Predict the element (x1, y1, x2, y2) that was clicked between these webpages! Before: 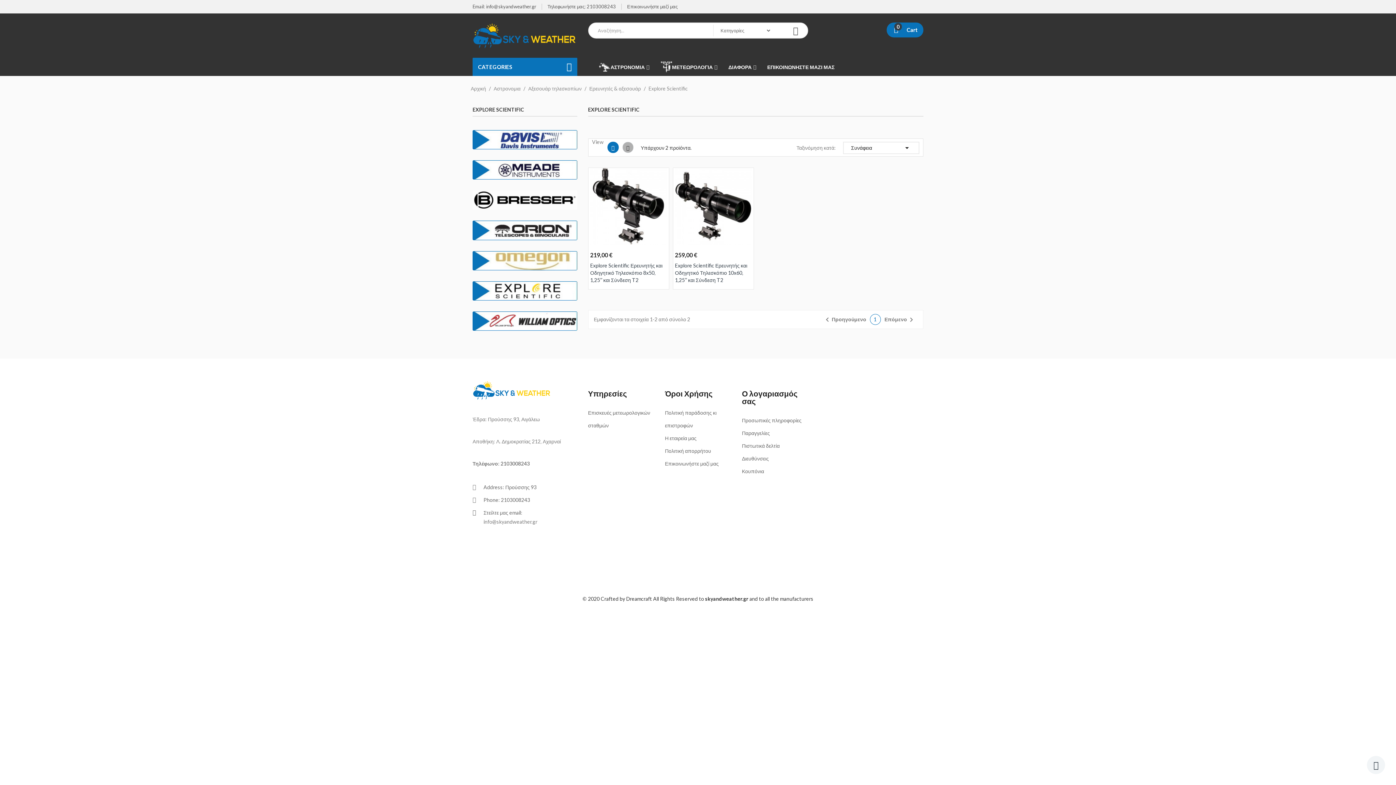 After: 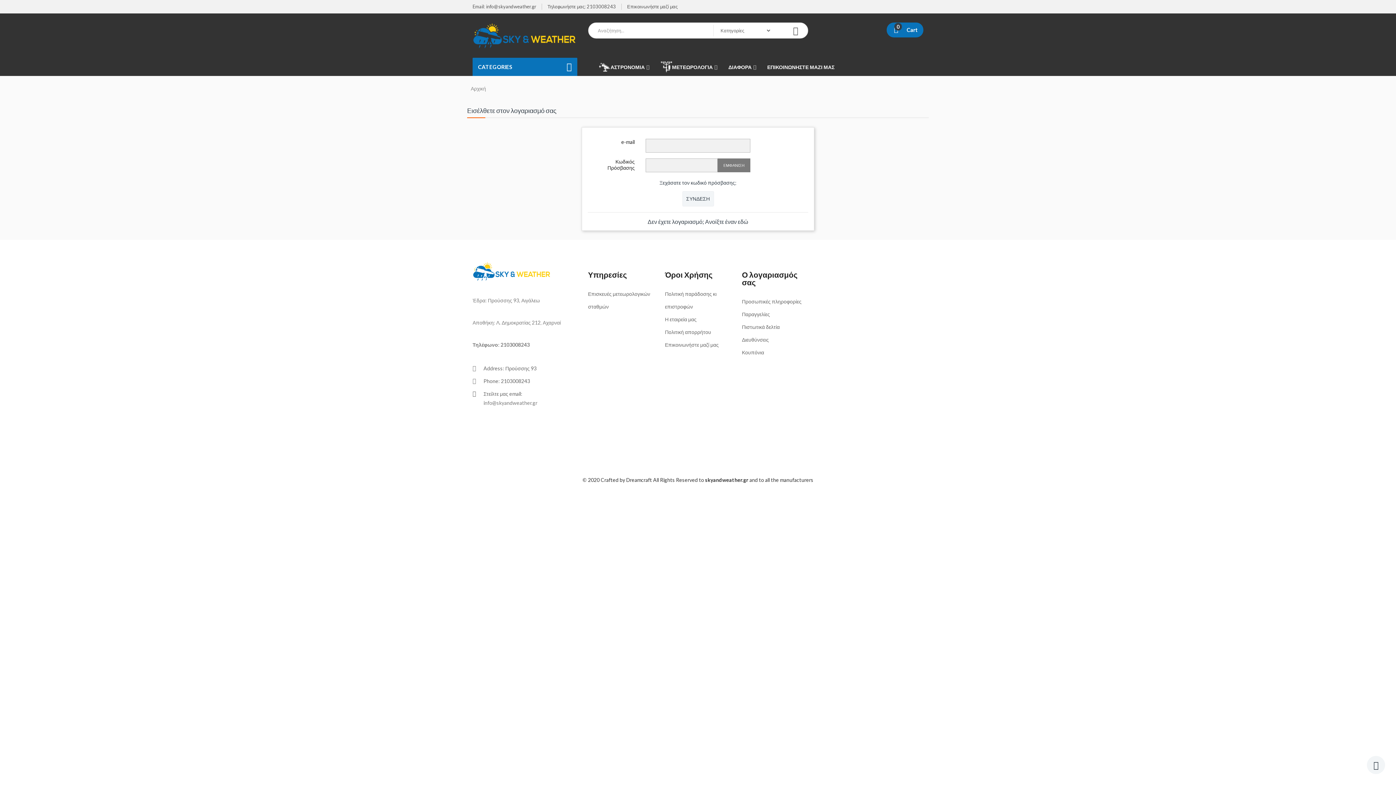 Action: label: Ο λογαριασμός σας bbox: (742, 389, 797, 405)